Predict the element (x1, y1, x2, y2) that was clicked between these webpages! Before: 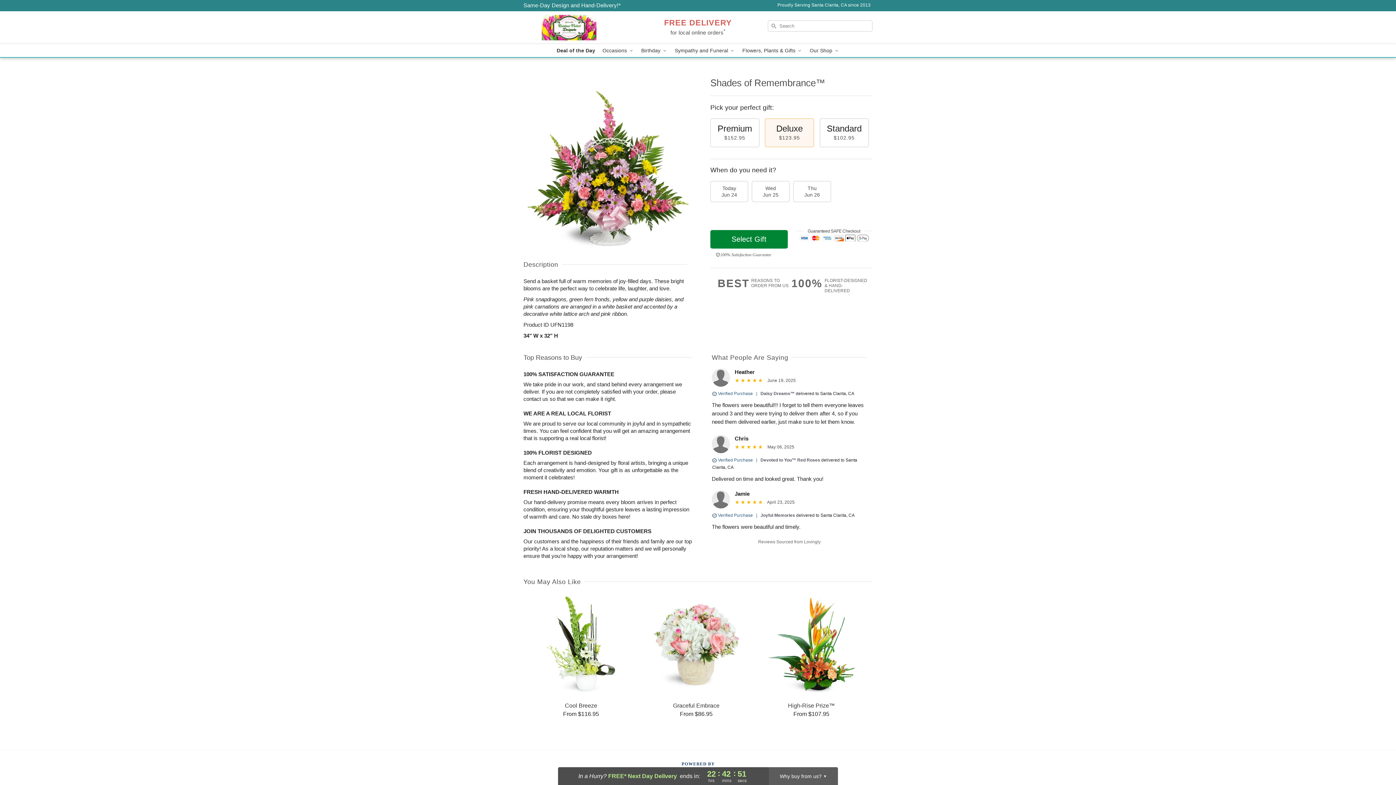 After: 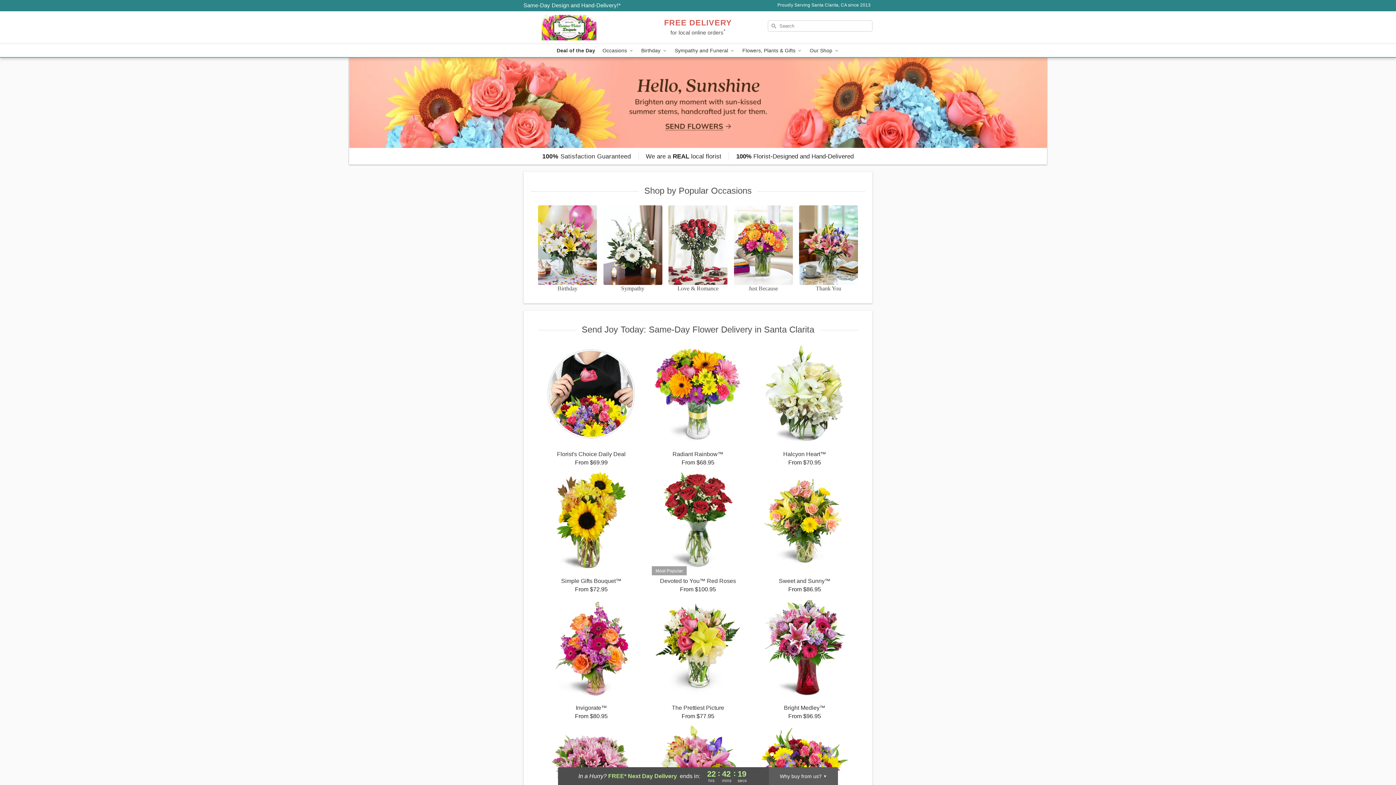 Action: label: Rainbow Florist Designers bbox: (523, 11, 628, 44)